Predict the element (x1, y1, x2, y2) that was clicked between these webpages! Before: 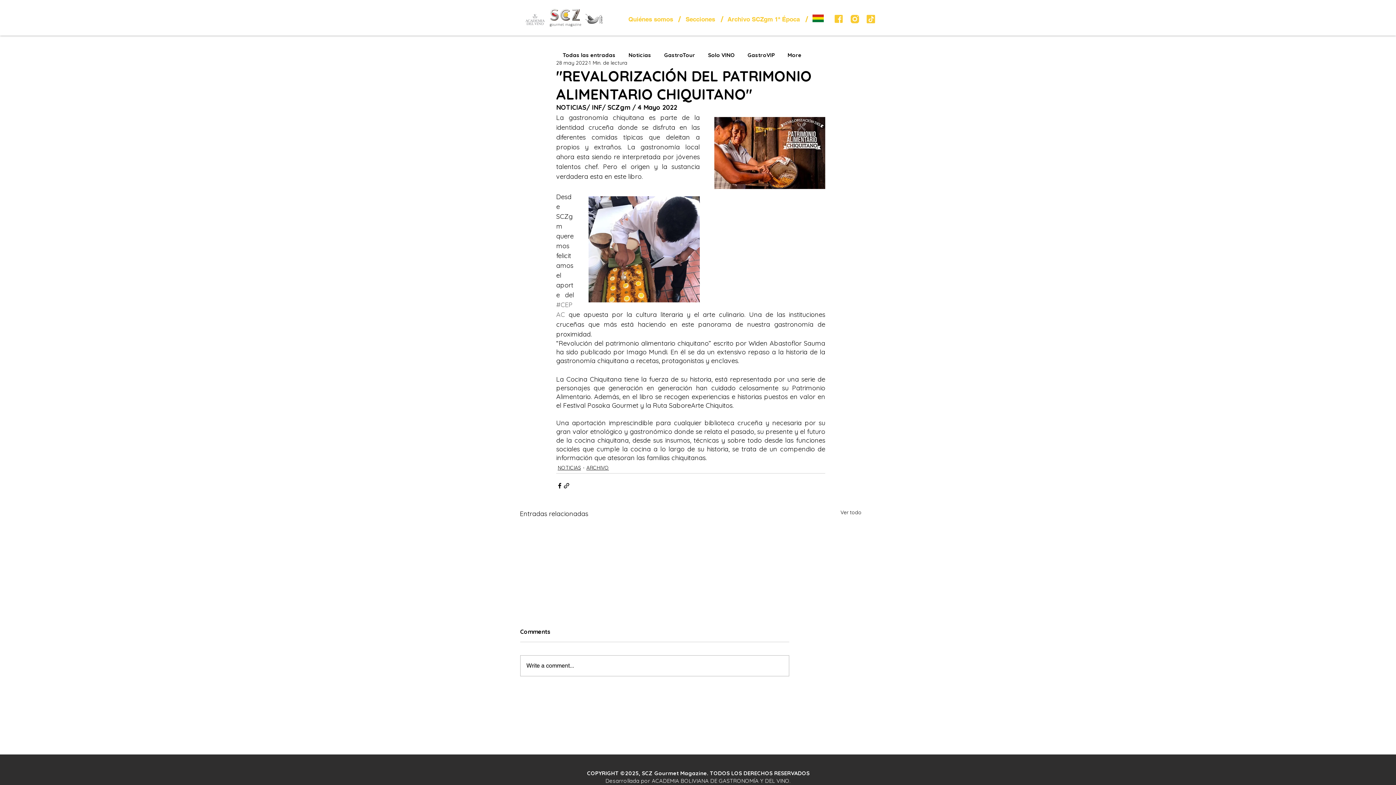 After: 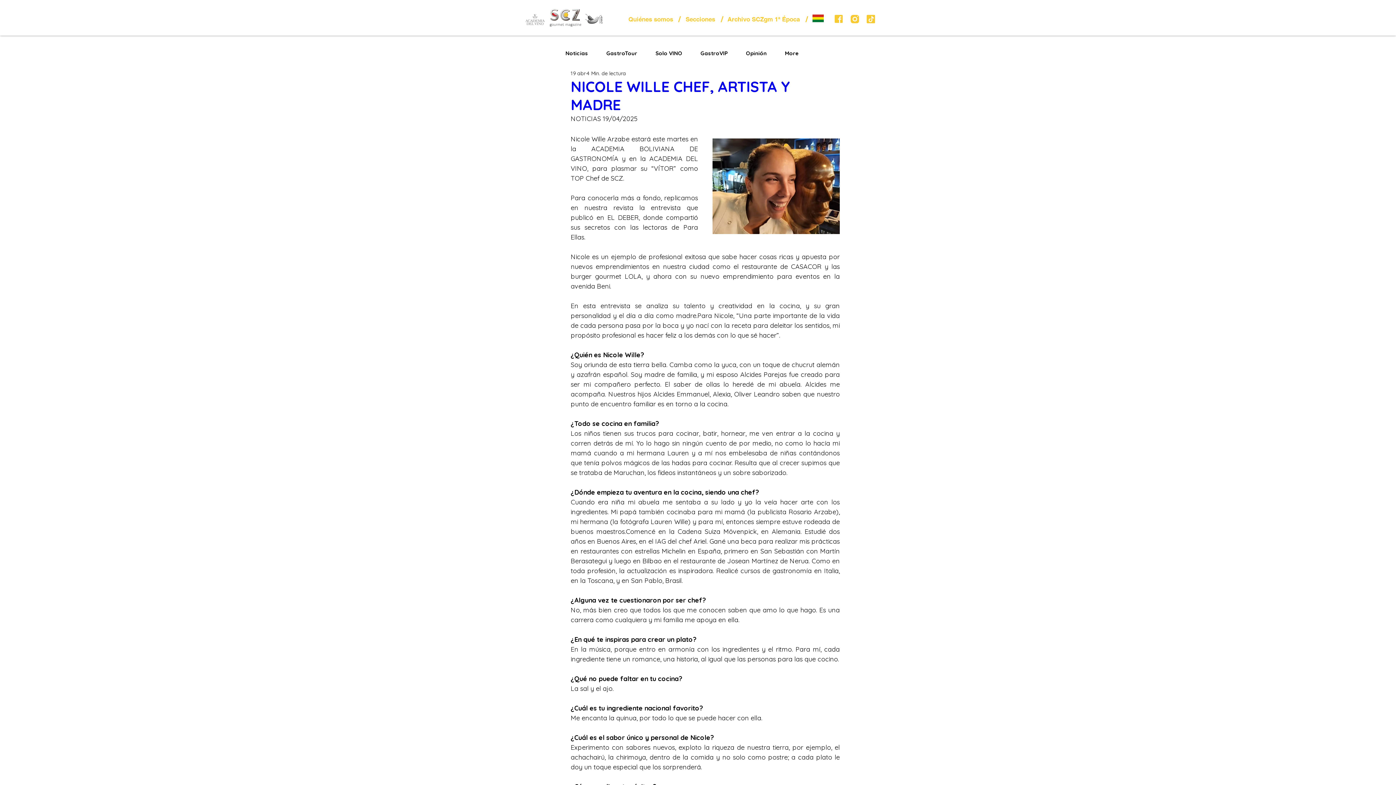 Action: bbox: (557, 464, 581, 471) label: NOTICIAS